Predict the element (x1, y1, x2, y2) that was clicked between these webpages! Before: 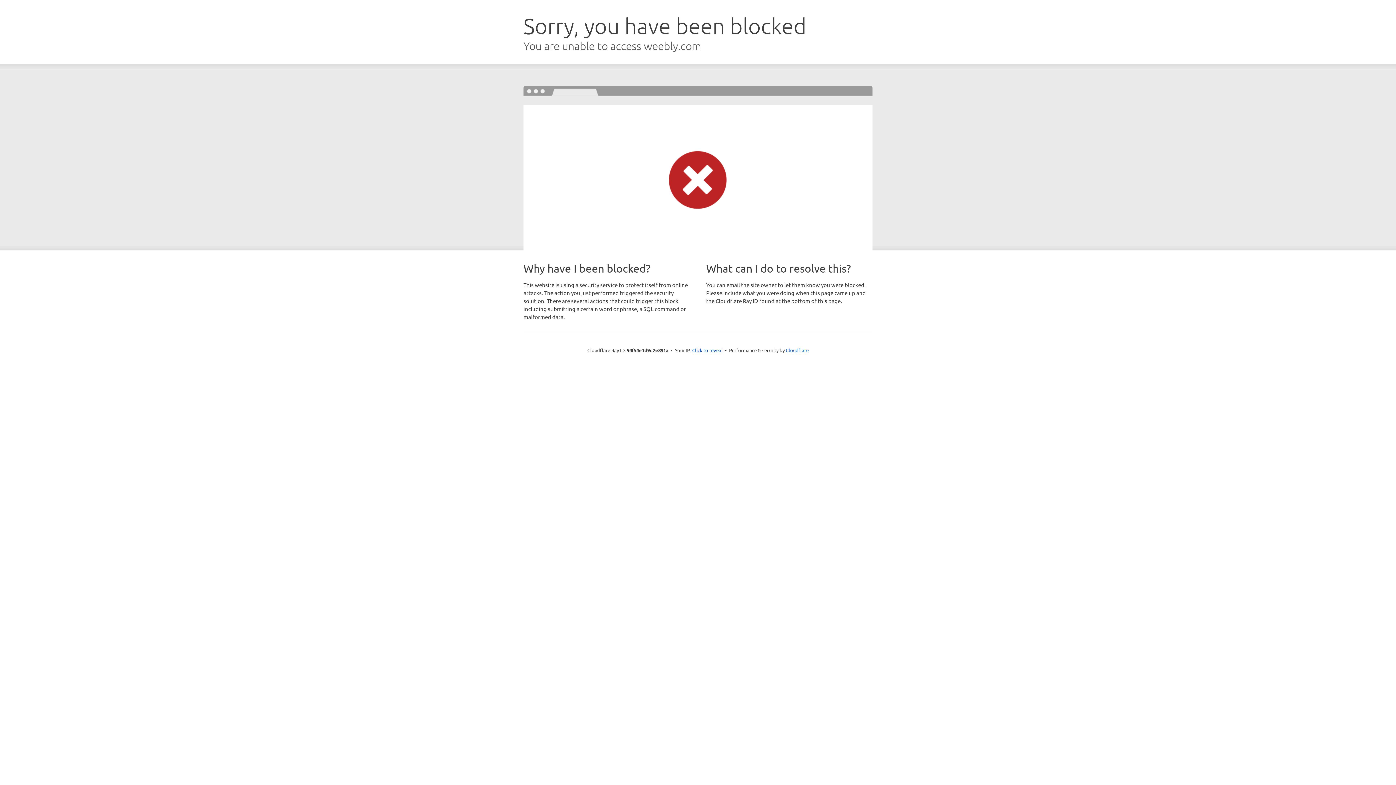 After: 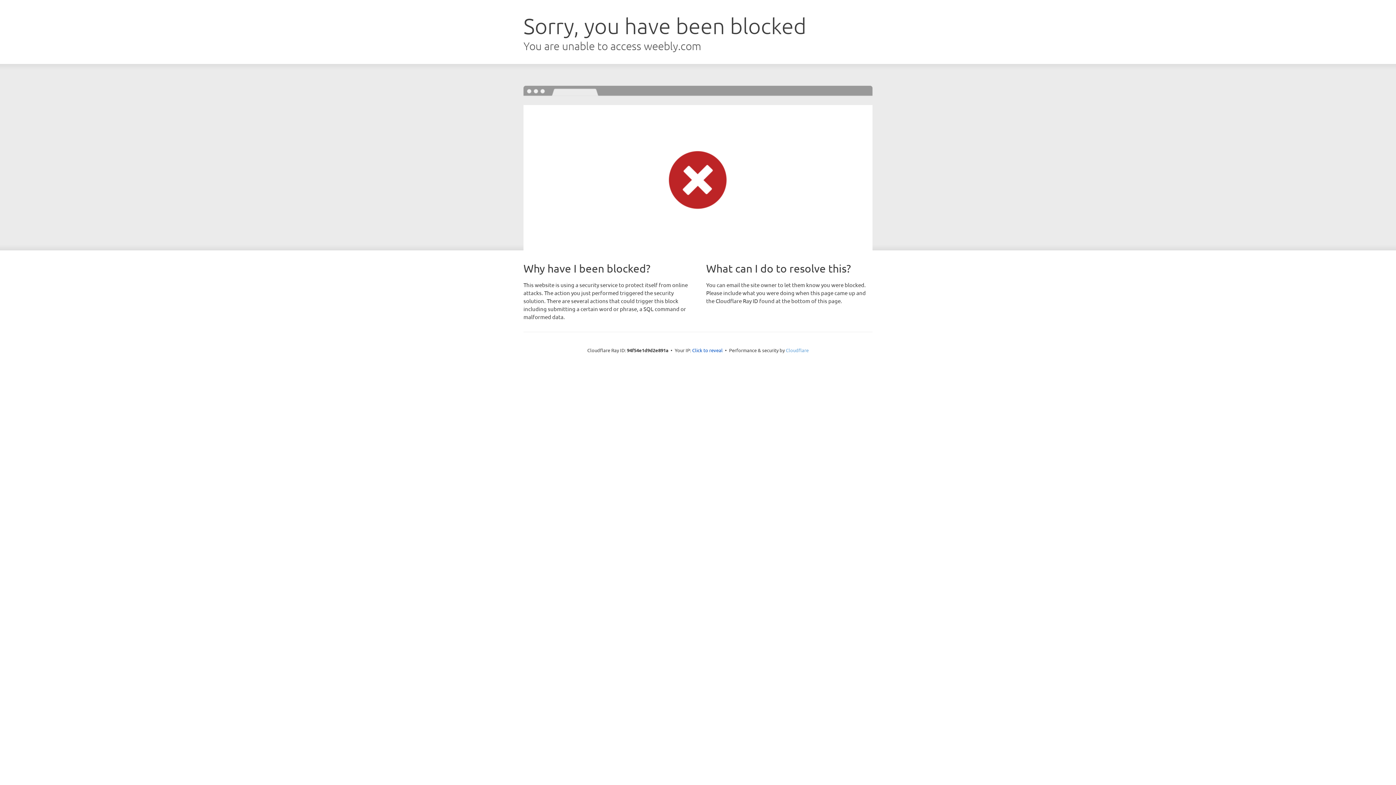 Action: label: Cloudflare bbox: (786, 347, 808, 353)